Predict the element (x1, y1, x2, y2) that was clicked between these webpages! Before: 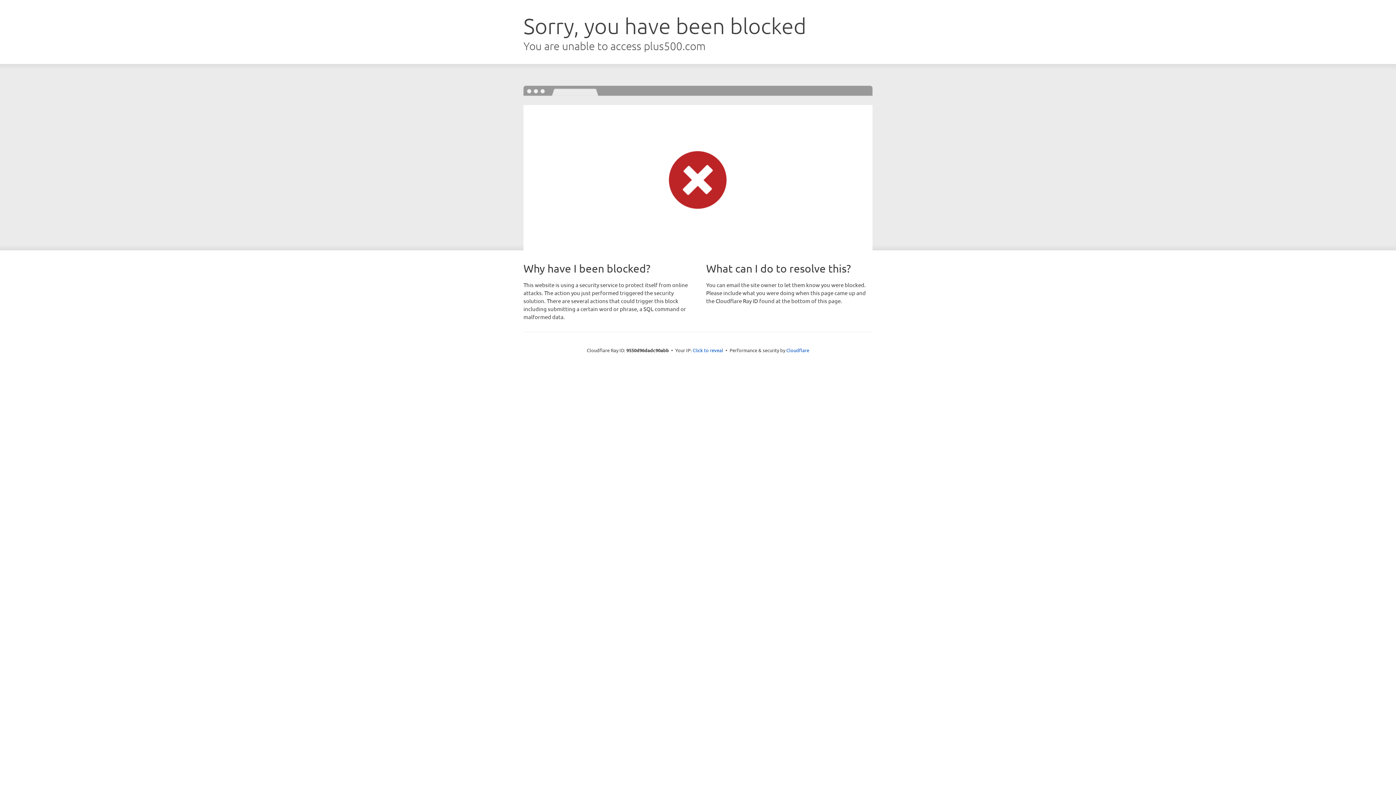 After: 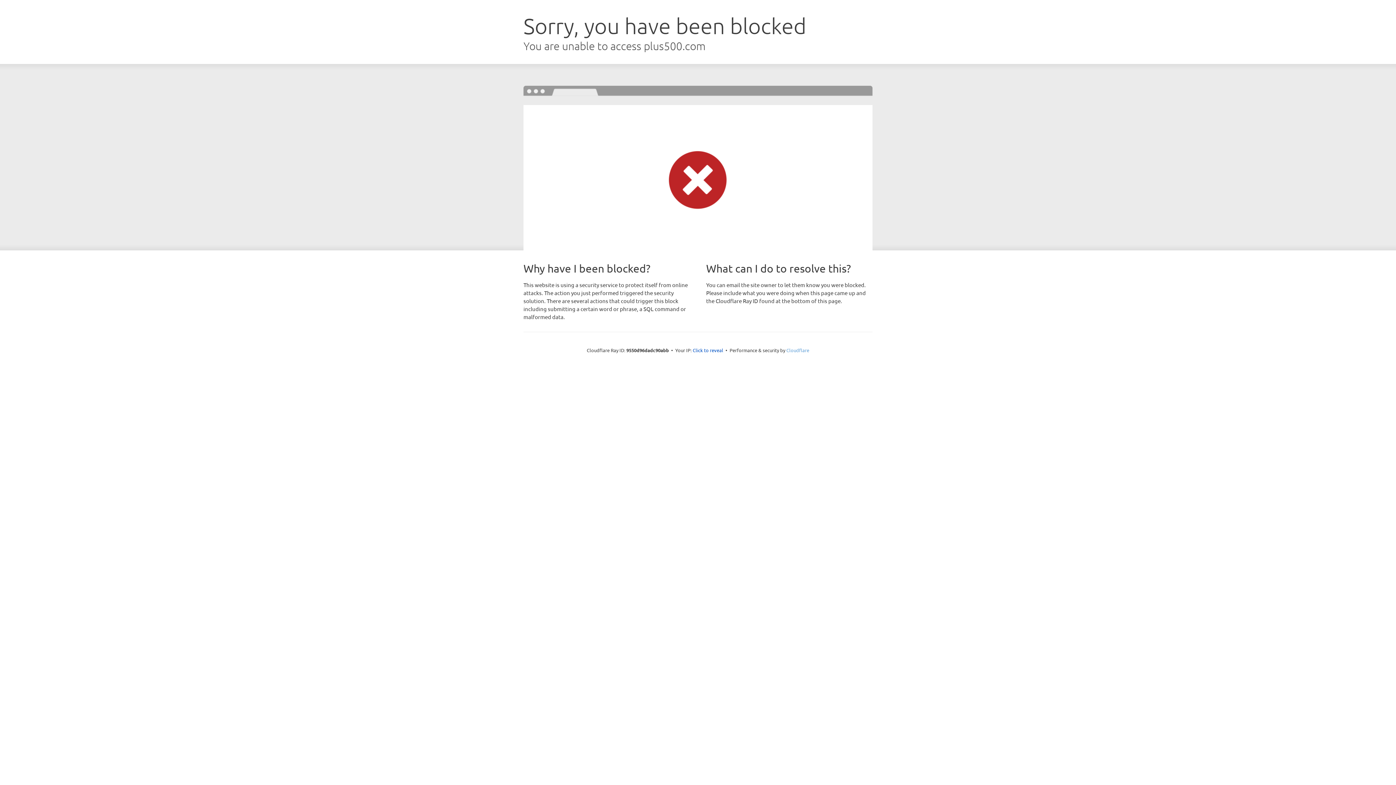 Action: bbox: (786, 347, 809, 353) label: Cloudflare